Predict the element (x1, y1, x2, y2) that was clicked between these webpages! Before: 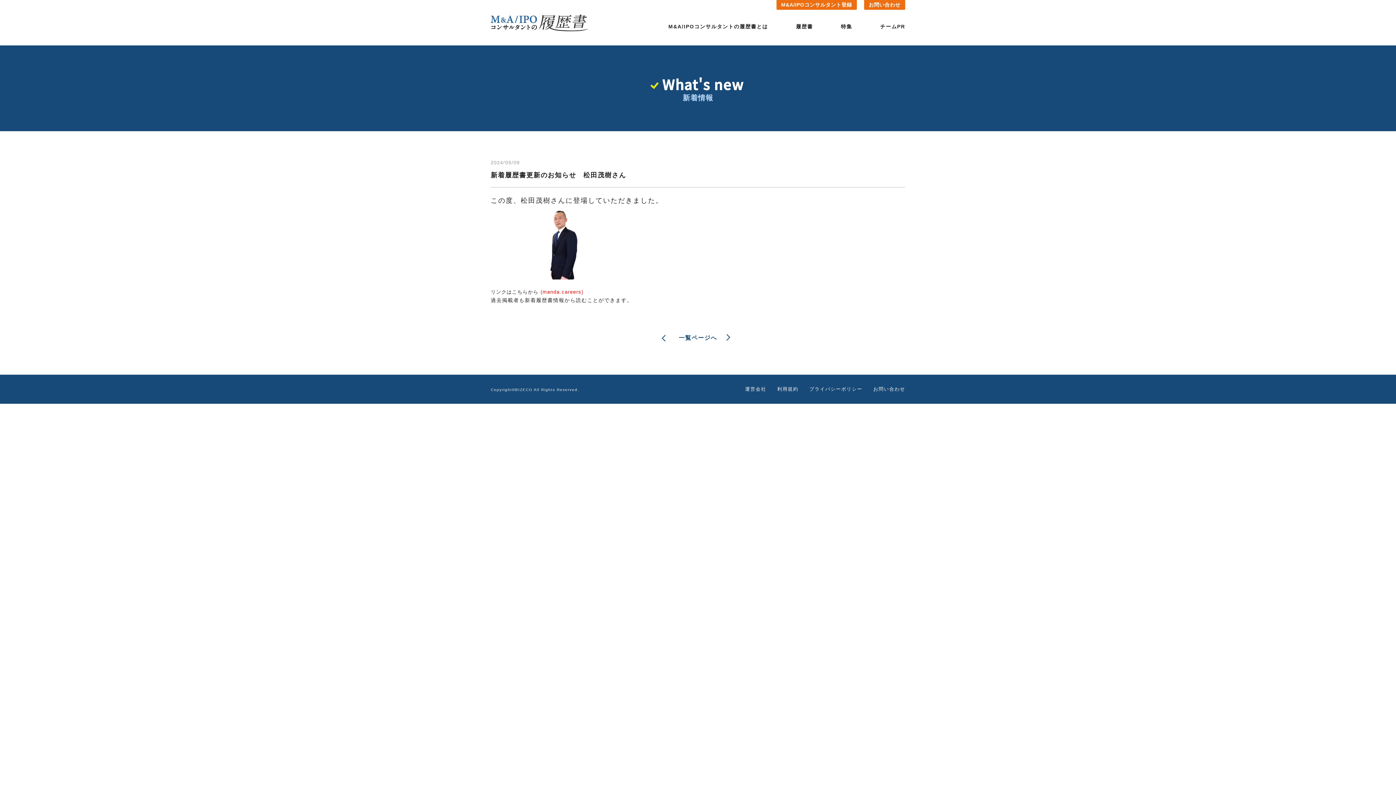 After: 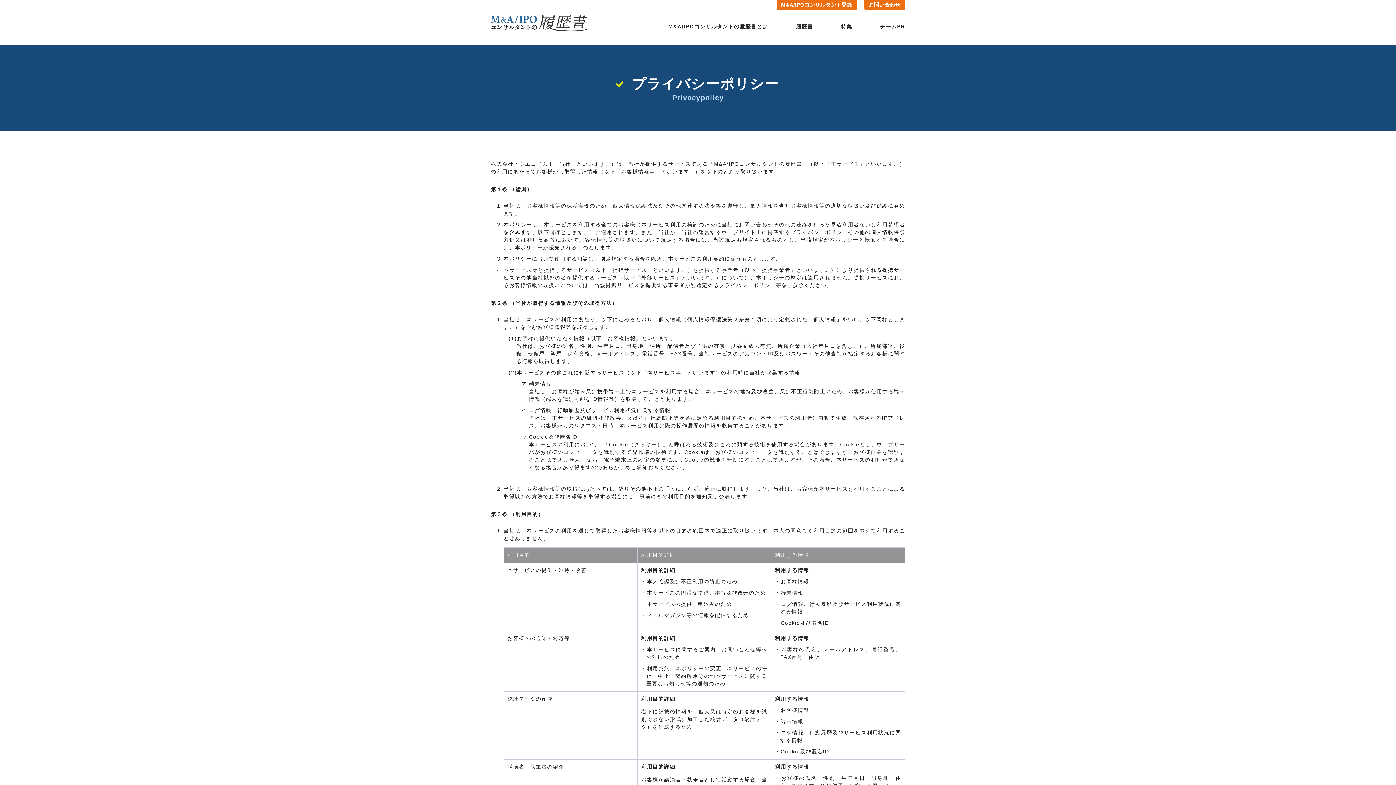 Action: bbox: (809, 386, 862, 392) label: プライバシーポリシー